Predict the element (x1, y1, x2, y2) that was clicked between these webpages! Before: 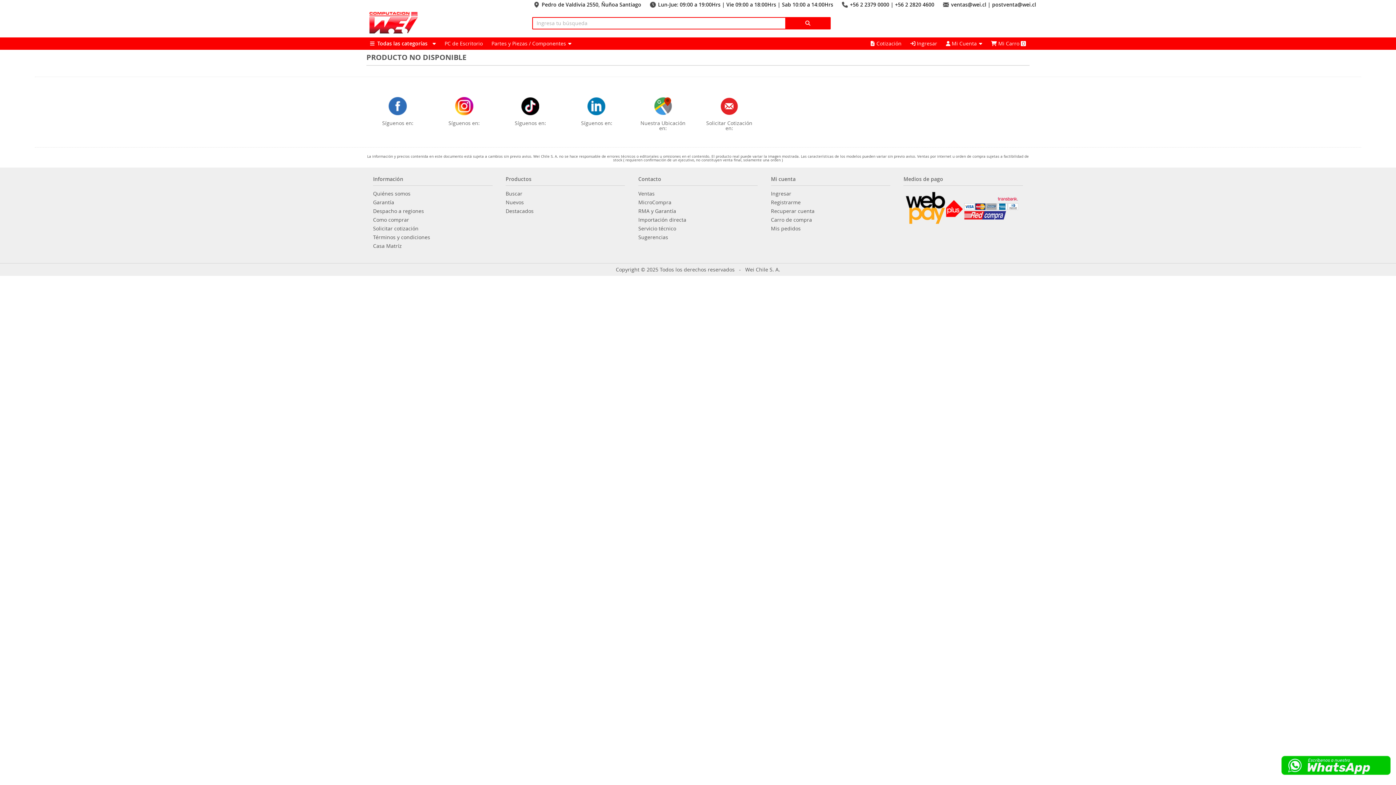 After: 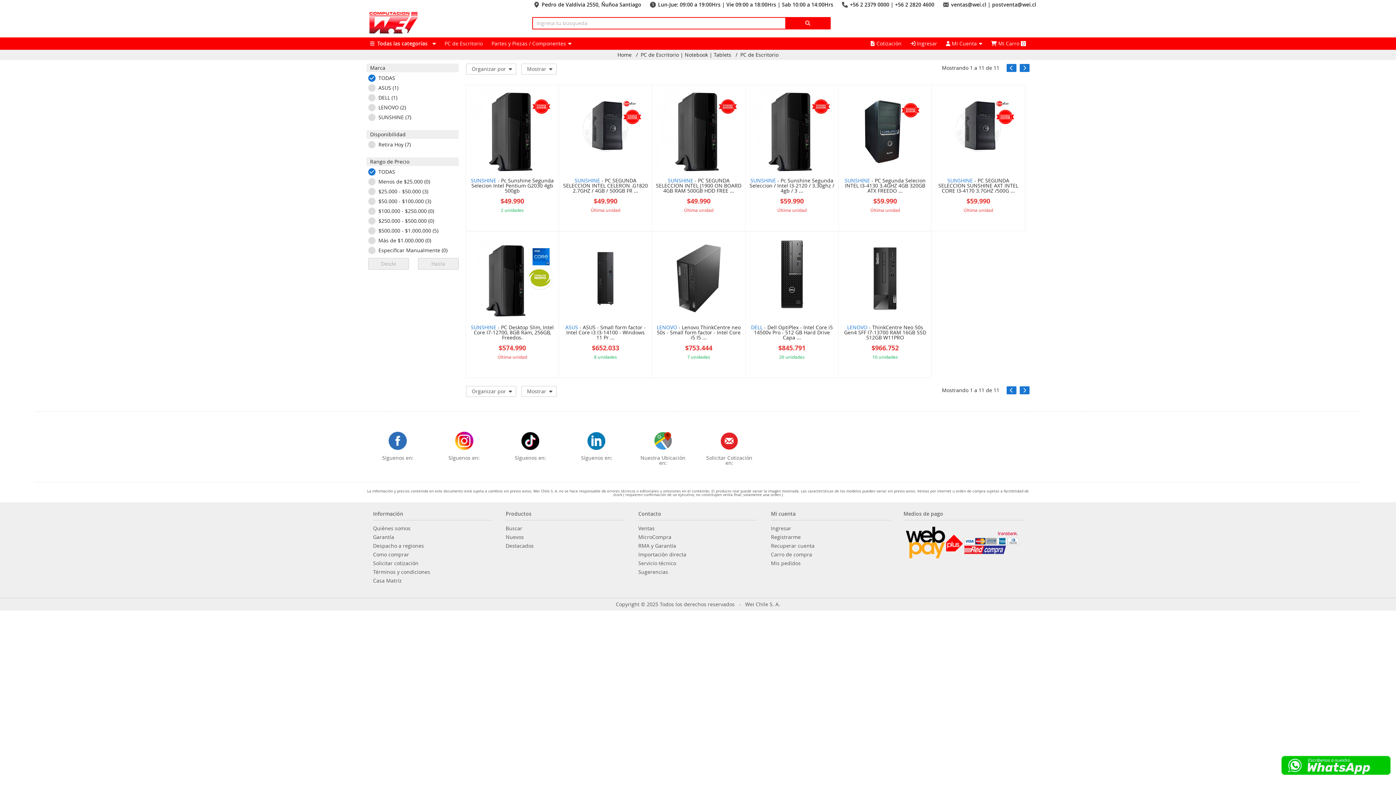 Action: bbox: (441, 37, 486, 49) label: PC de Escritorio